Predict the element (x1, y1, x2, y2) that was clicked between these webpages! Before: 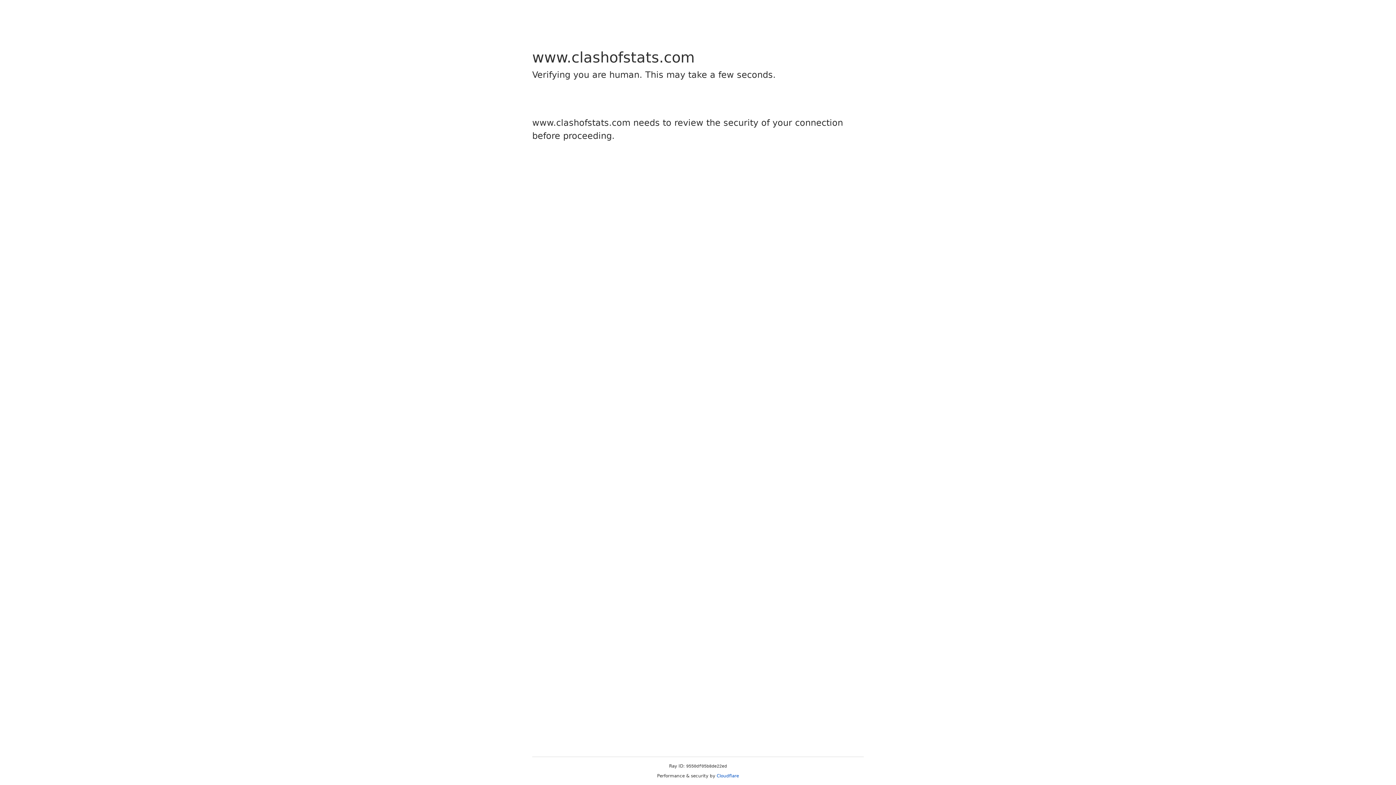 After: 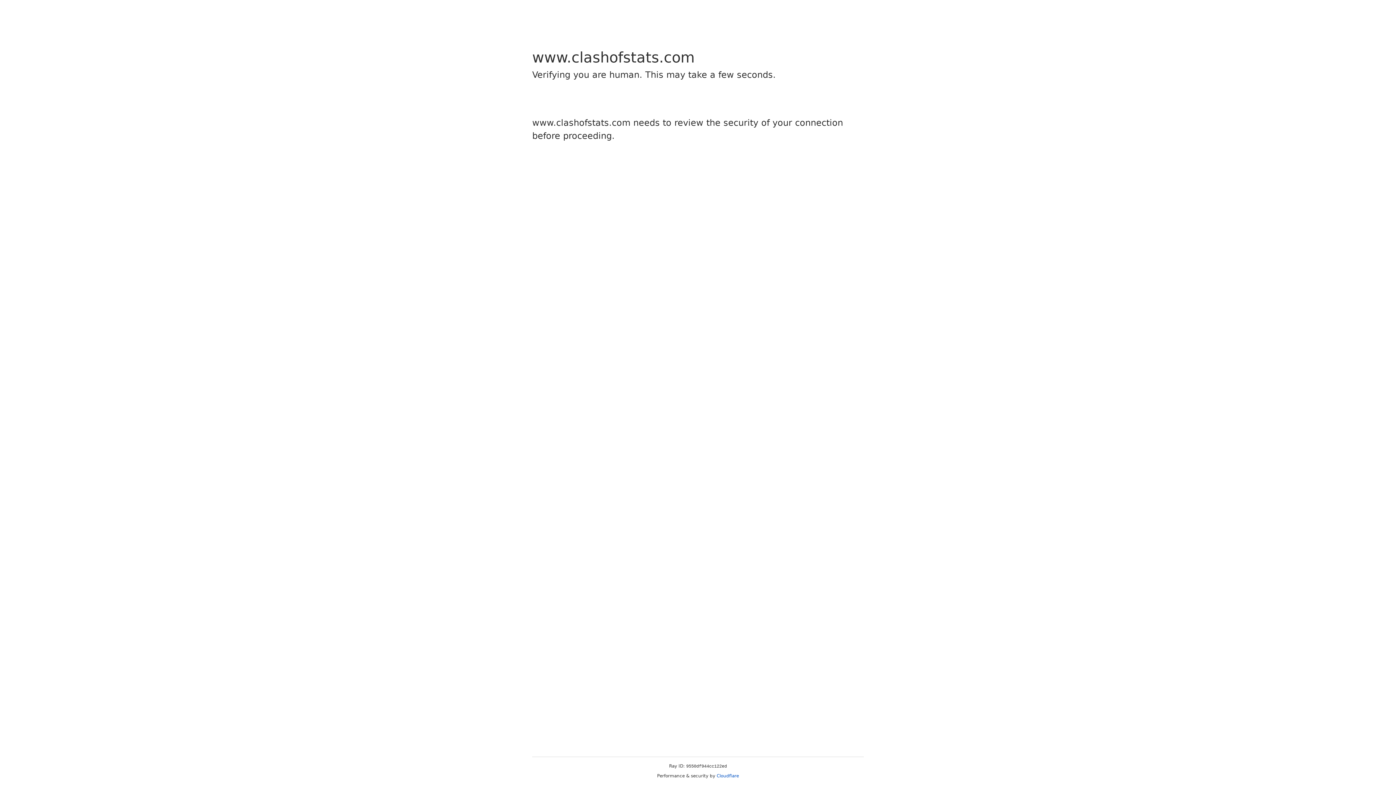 Action: label: Cloudflare bbox: (716, 773, 739, 778)